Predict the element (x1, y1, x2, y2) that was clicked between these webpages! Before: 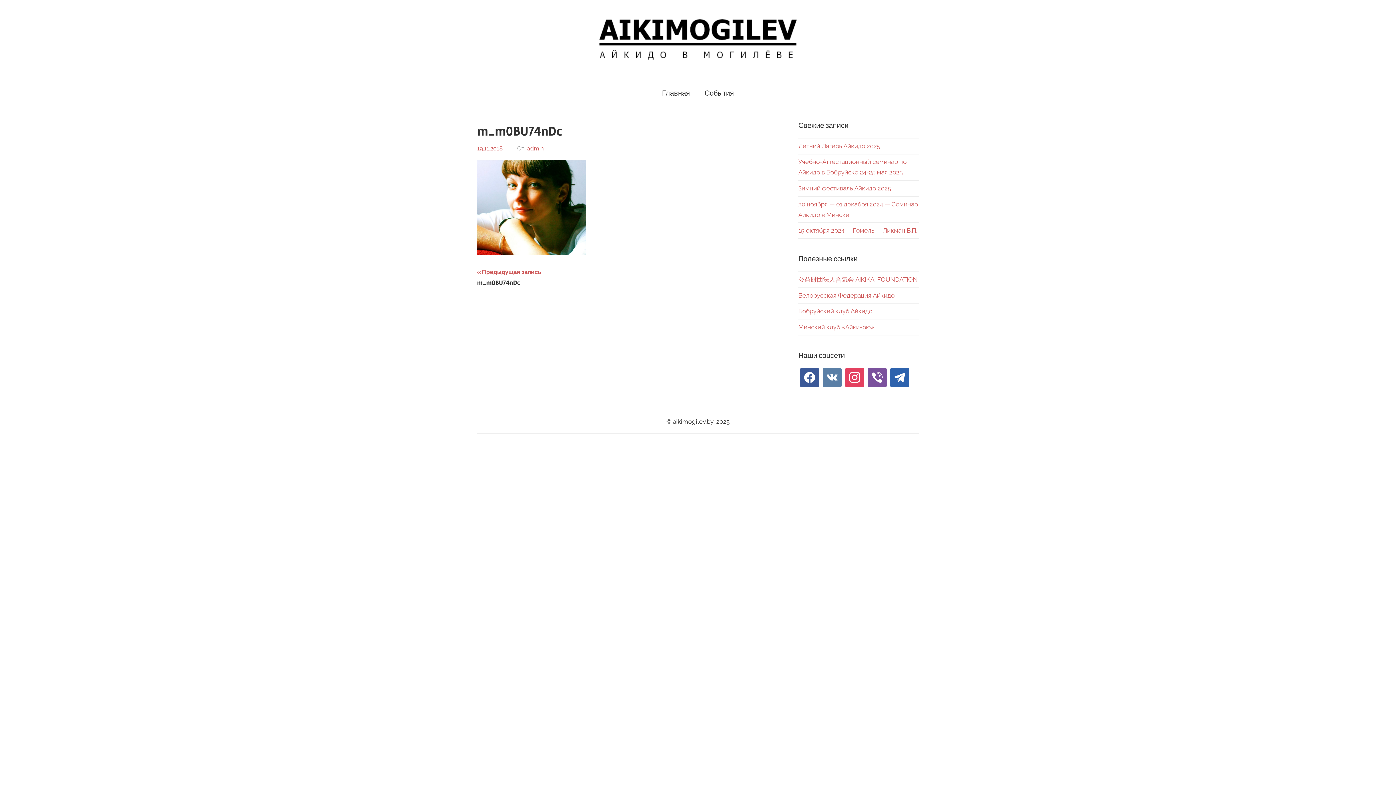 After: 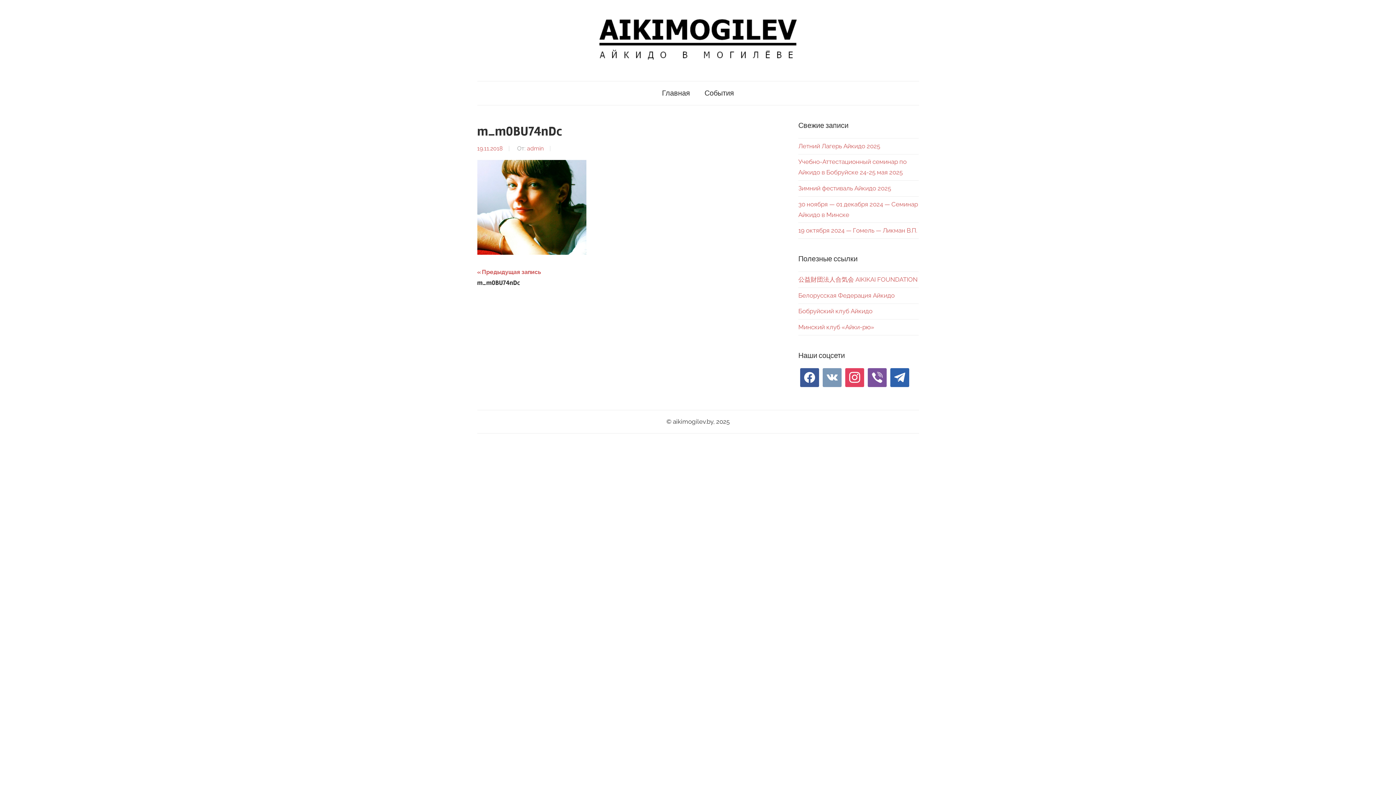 Action: bbox: (821, 361, 843, 394)